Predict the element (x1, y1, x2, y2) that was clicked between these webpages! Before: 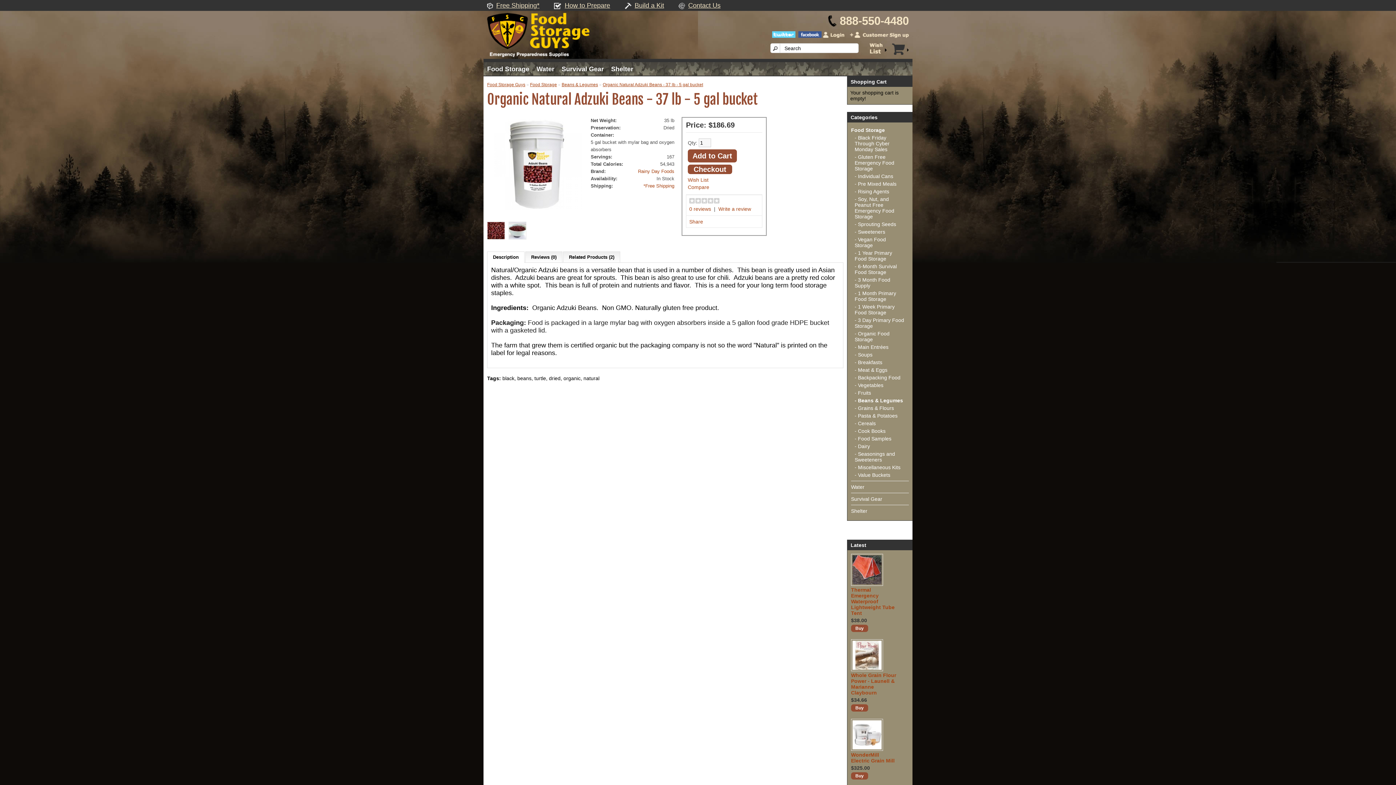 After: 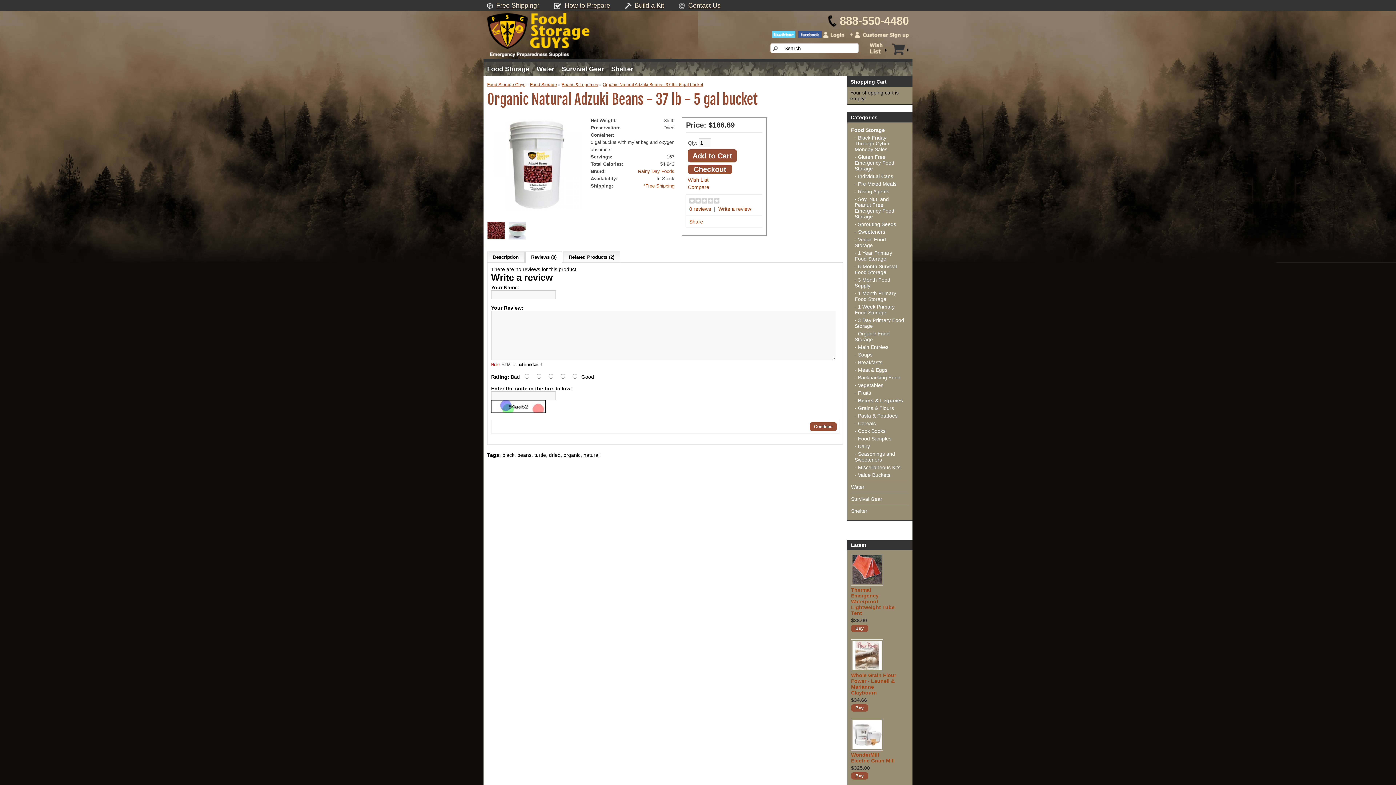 Action: bbox: (525, 251, 562, 262) label: Reviews (0)